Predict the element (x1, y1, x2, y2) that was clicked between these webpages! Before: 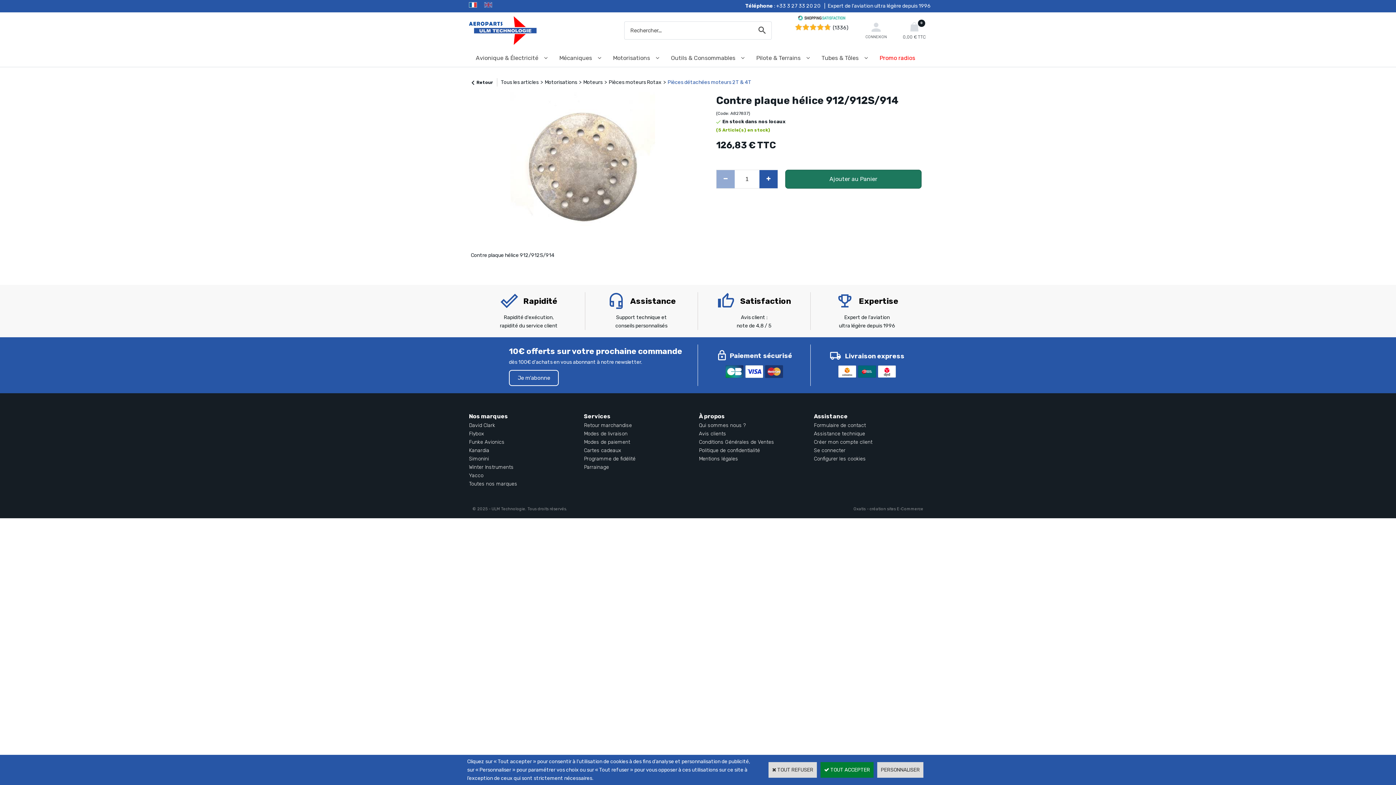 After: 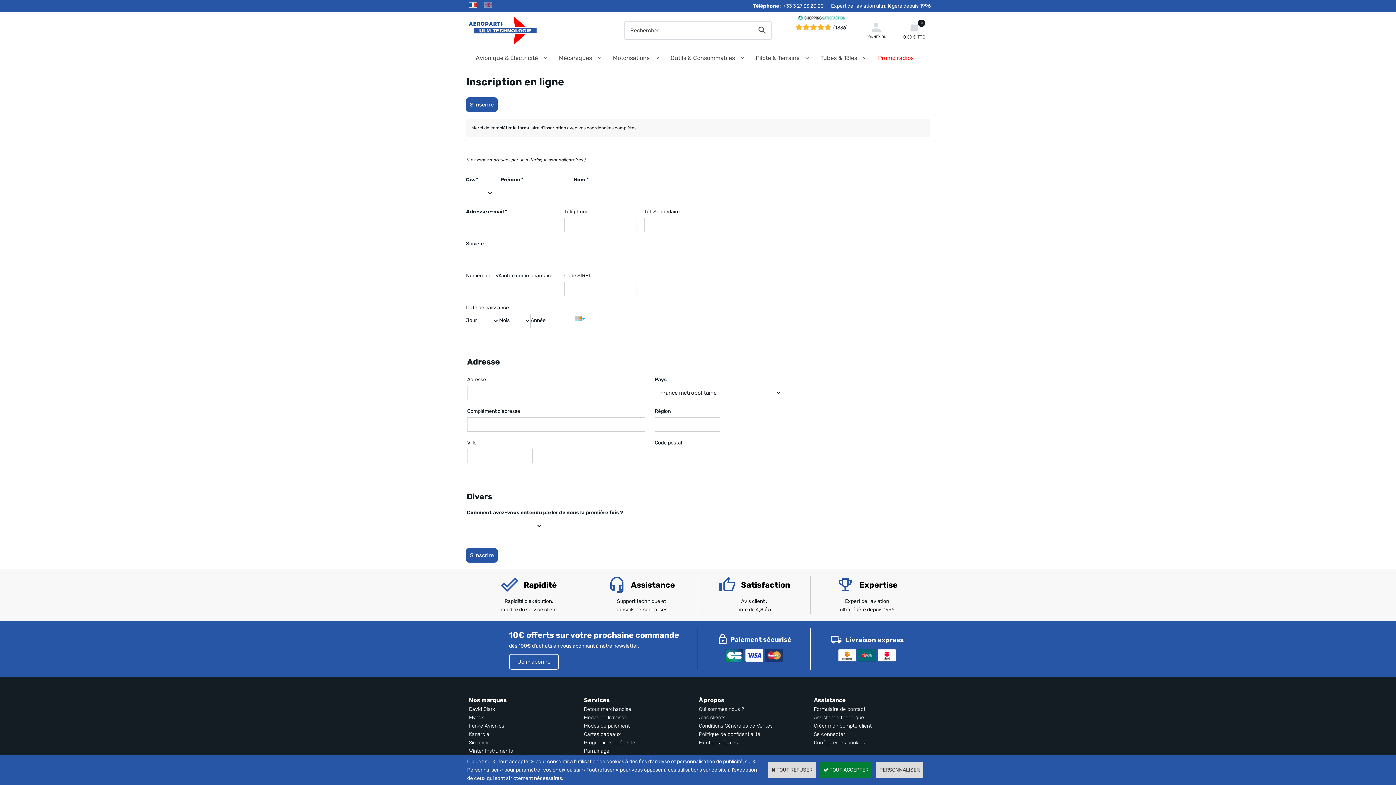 Action: bbox: (814, 439, 872, 445) label: Créer mon compte client